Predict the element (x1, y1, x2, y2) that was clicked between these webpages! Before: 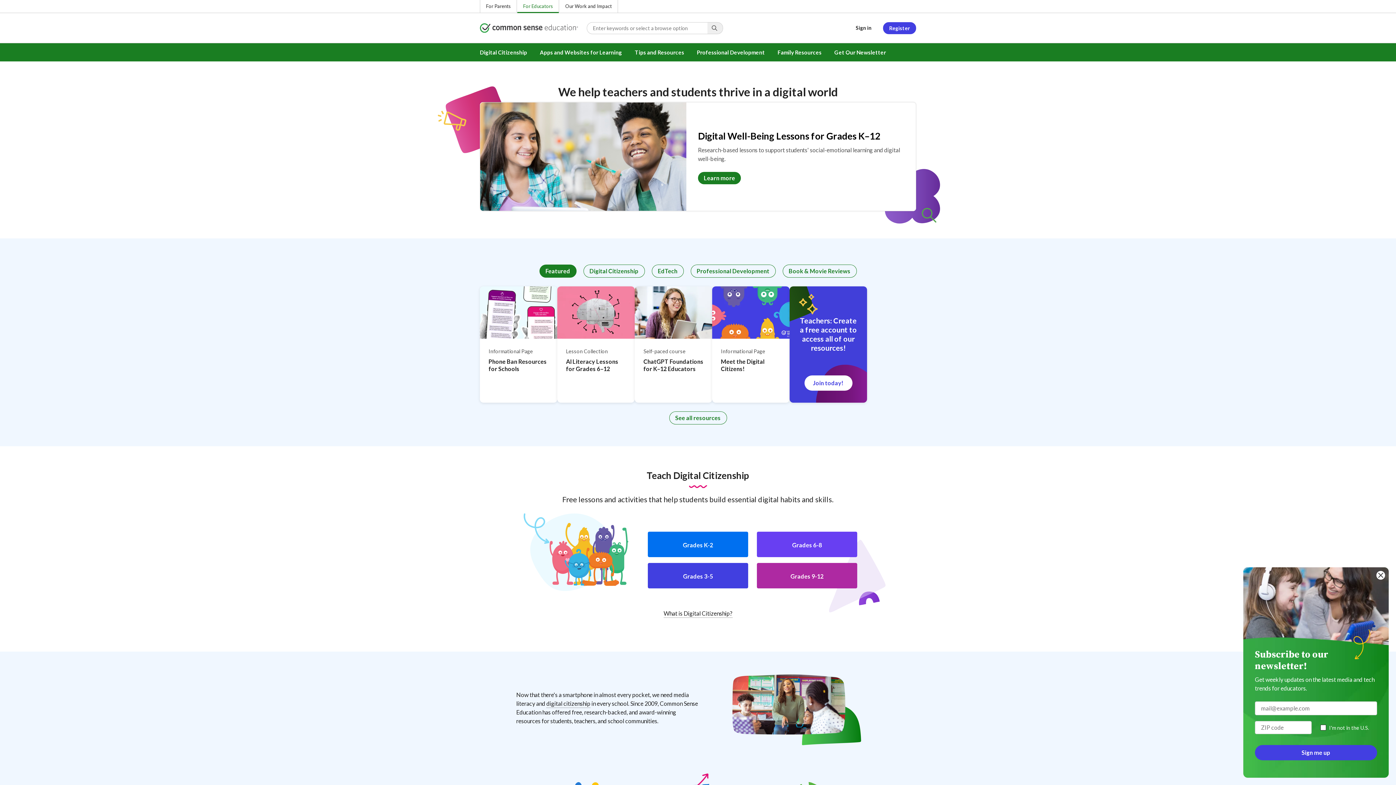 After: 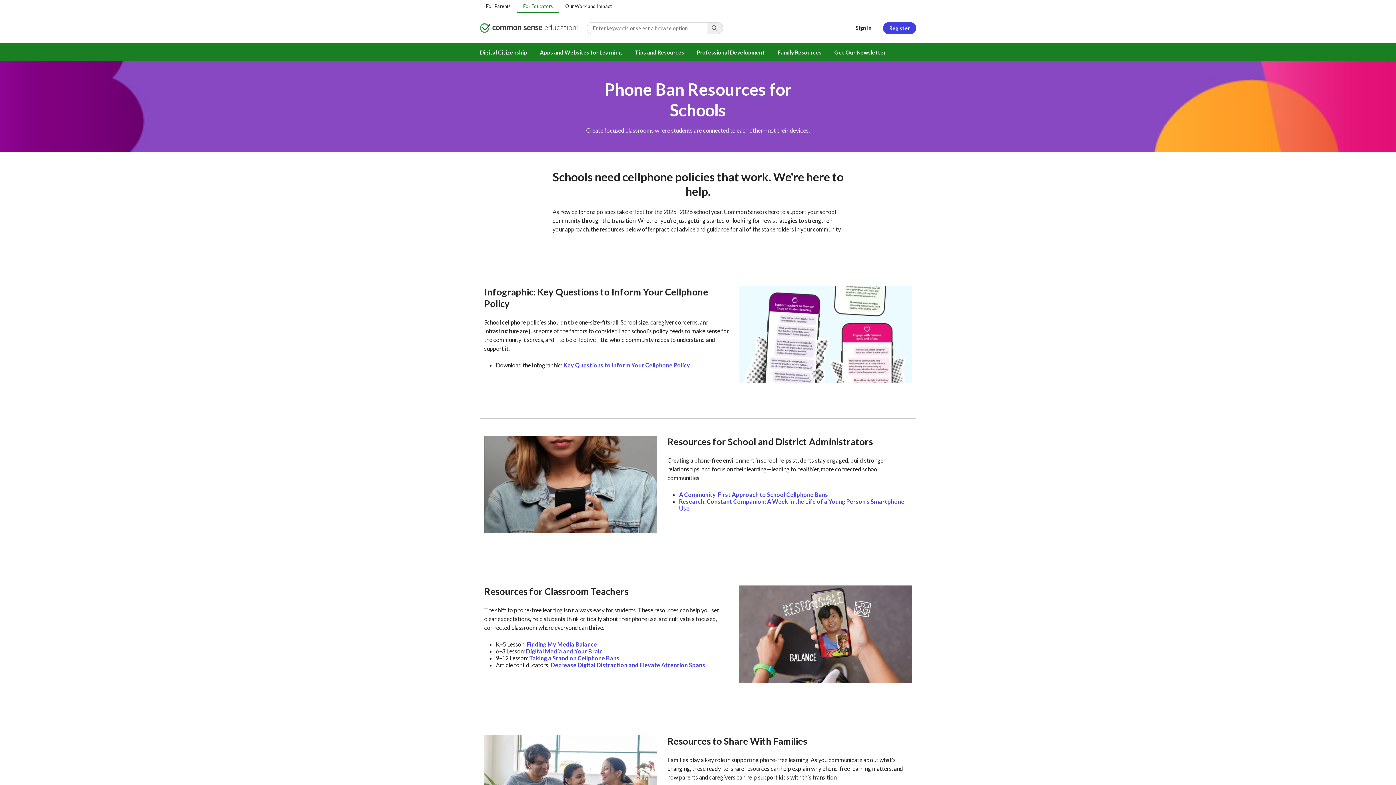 Action: bbox: (480, 286, 557, 402)